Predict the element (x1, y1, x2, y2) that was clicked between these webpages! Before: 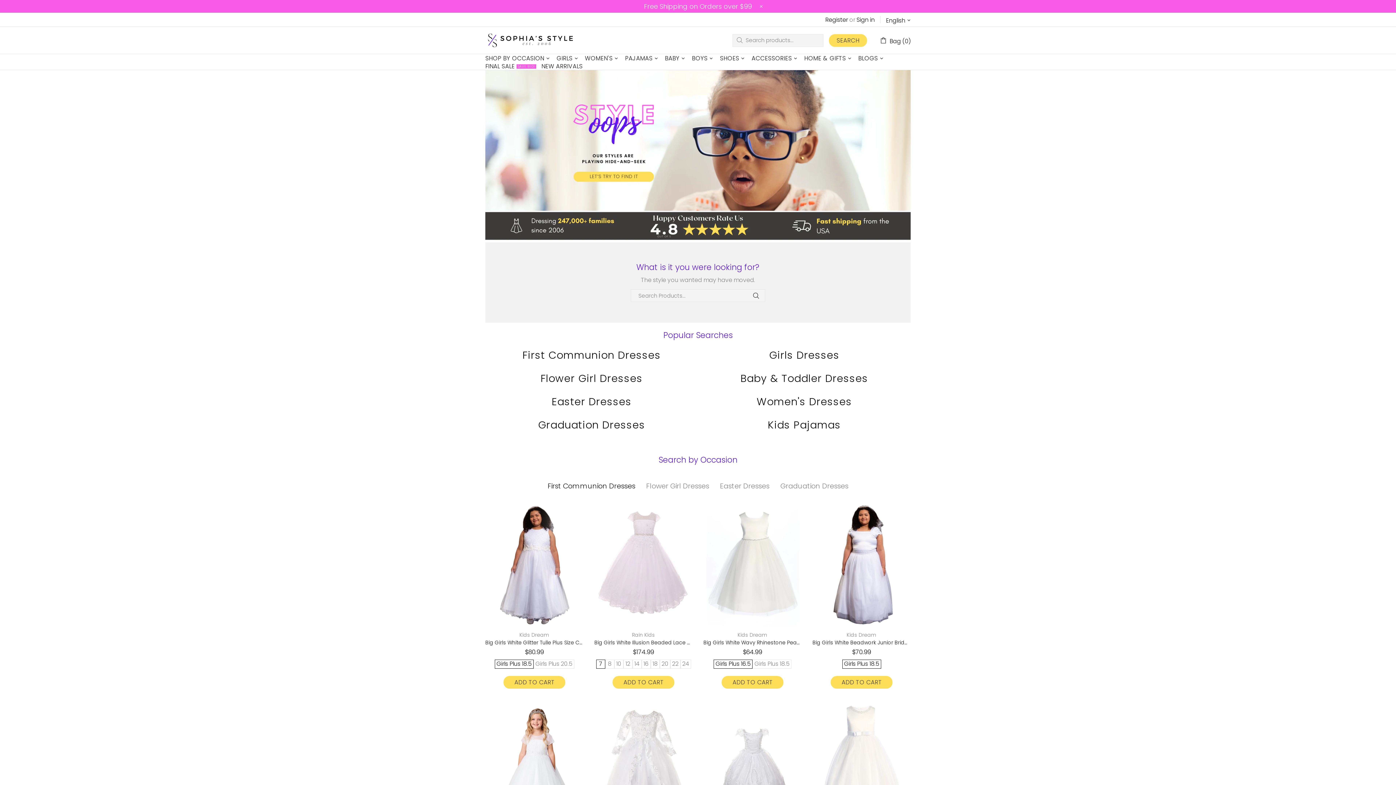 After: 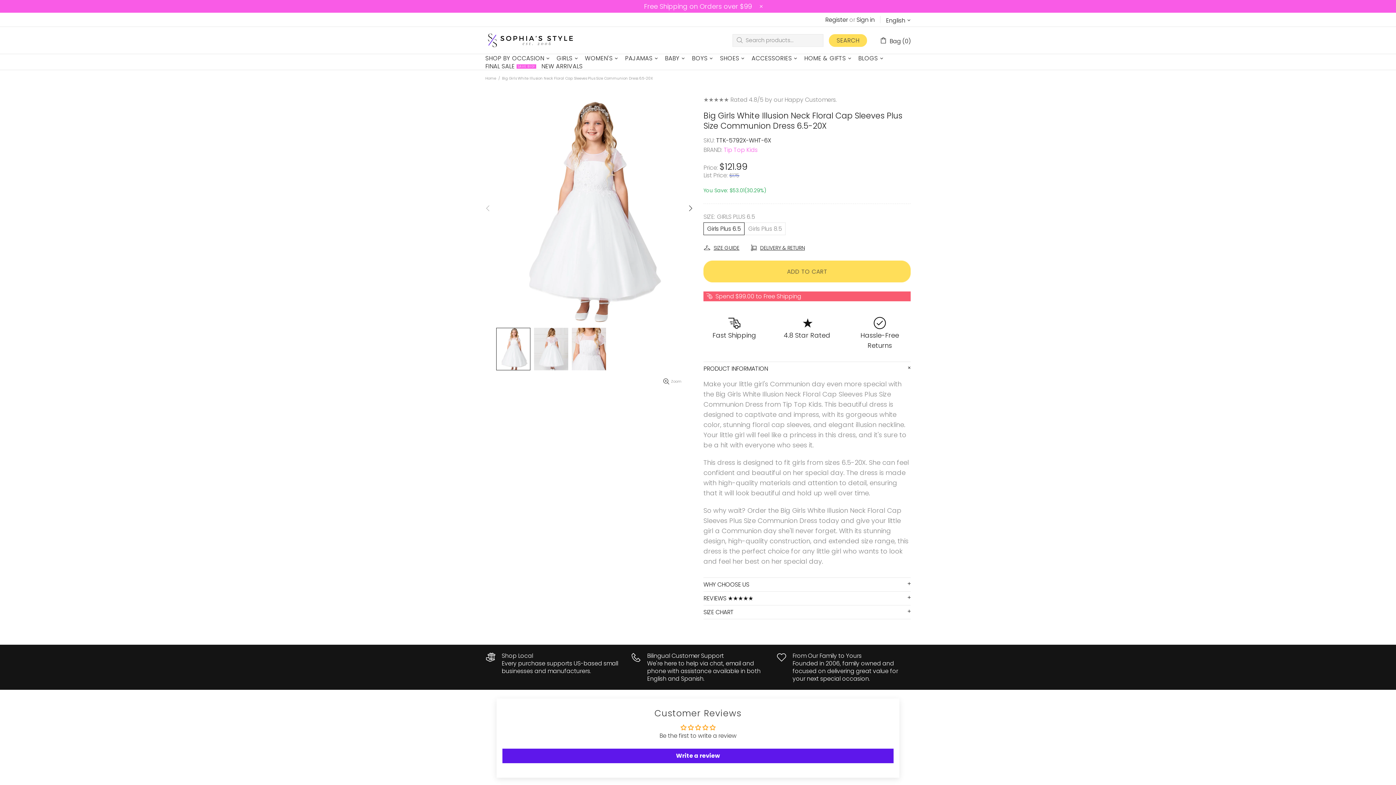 Action: bbox: (485, 703, 583, 826)